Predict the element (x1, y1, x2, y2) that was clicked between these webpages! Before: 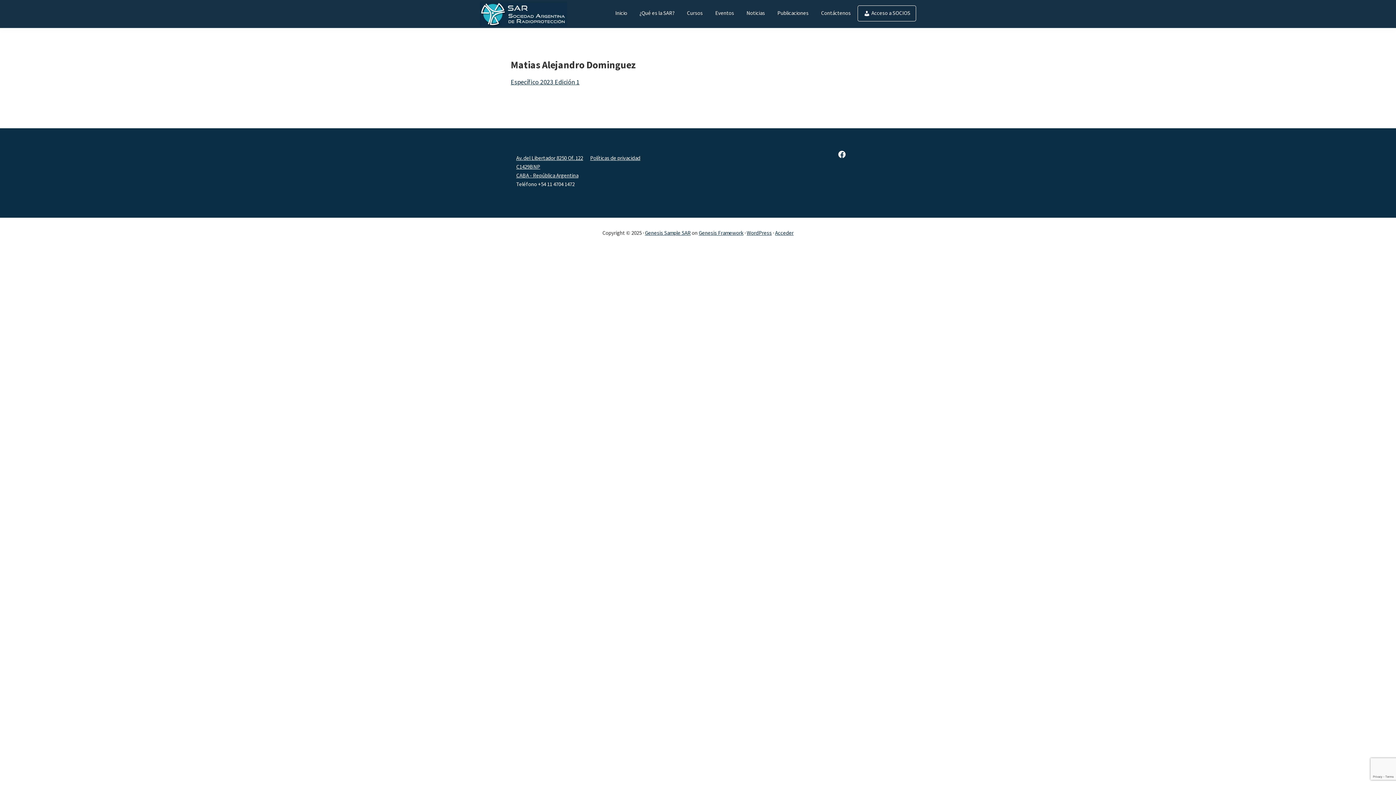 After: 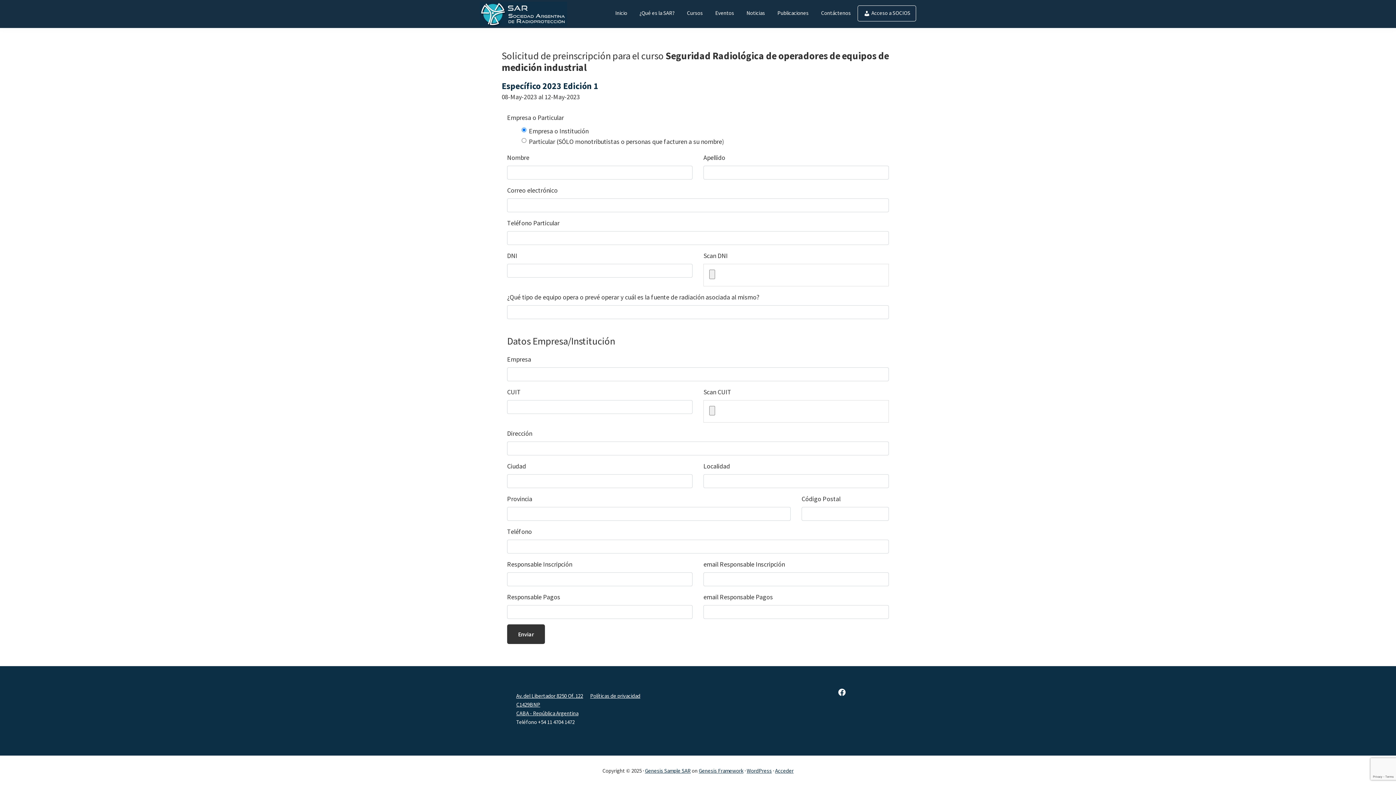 Action: bbox: (510, 77, 579, 86) label: Específico 2023 Edición 1